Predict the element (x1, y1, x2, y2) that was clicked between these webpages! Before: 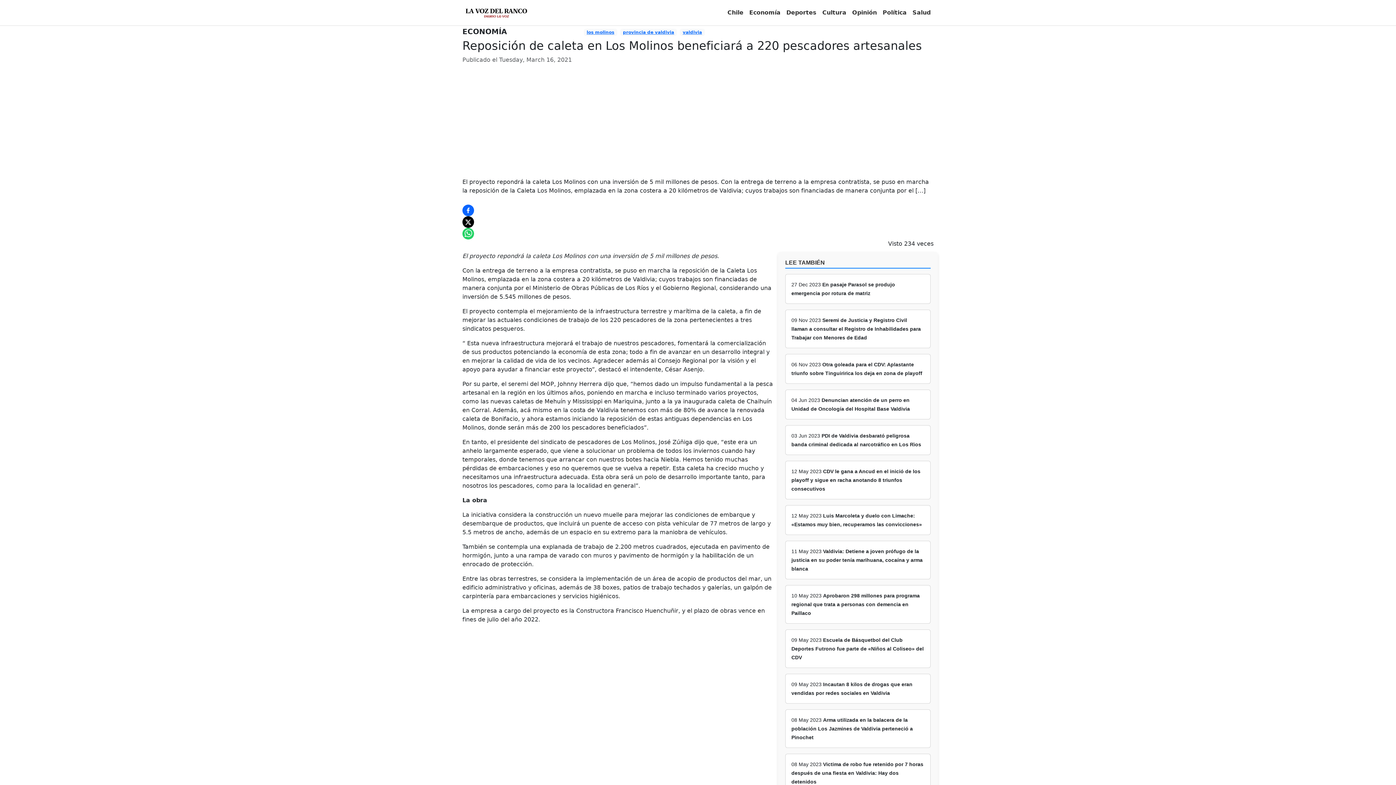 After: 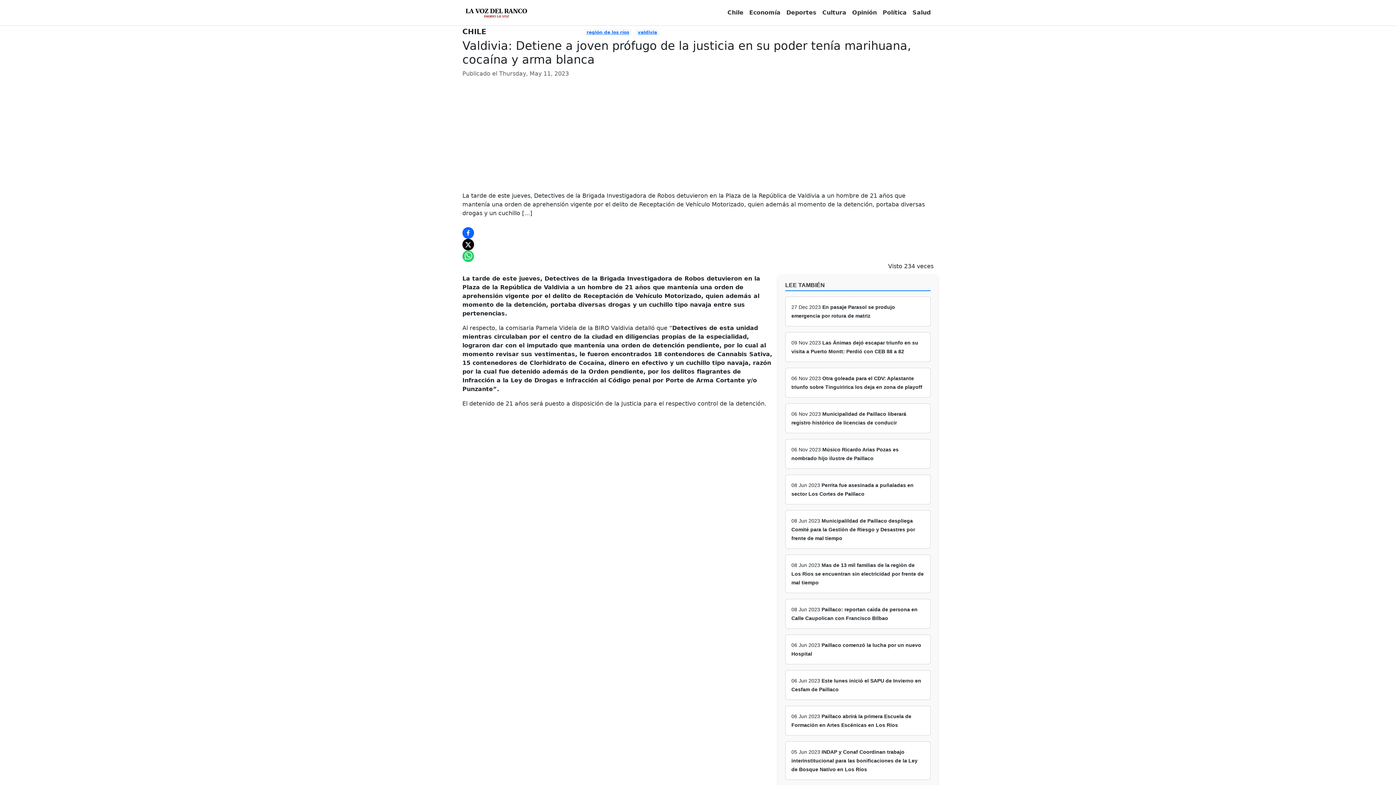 Action: label: Valdivia: Detiene a joven prófugo de la justicia en su poder tenía marihuana, cocaína y arma blanca bbox: (791, 548, 922, 572)